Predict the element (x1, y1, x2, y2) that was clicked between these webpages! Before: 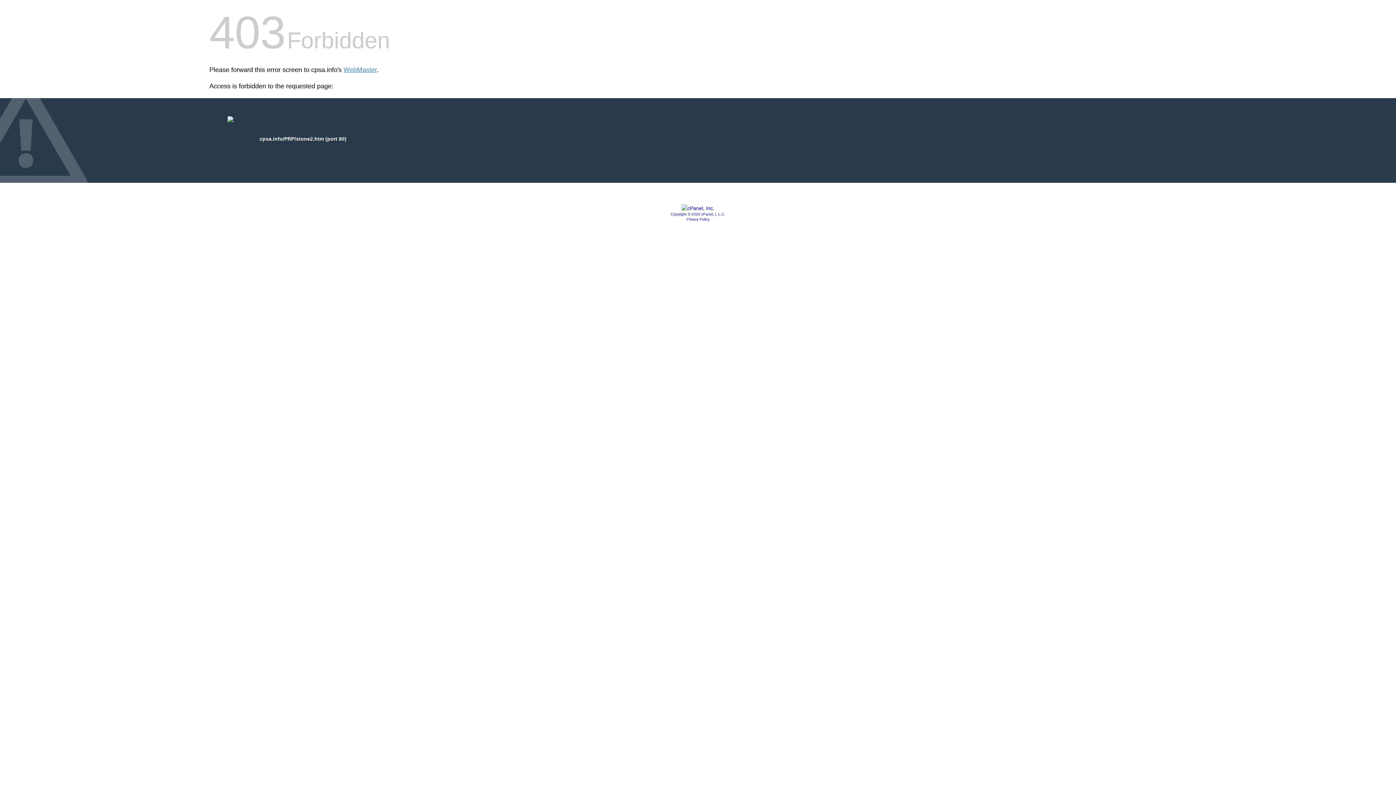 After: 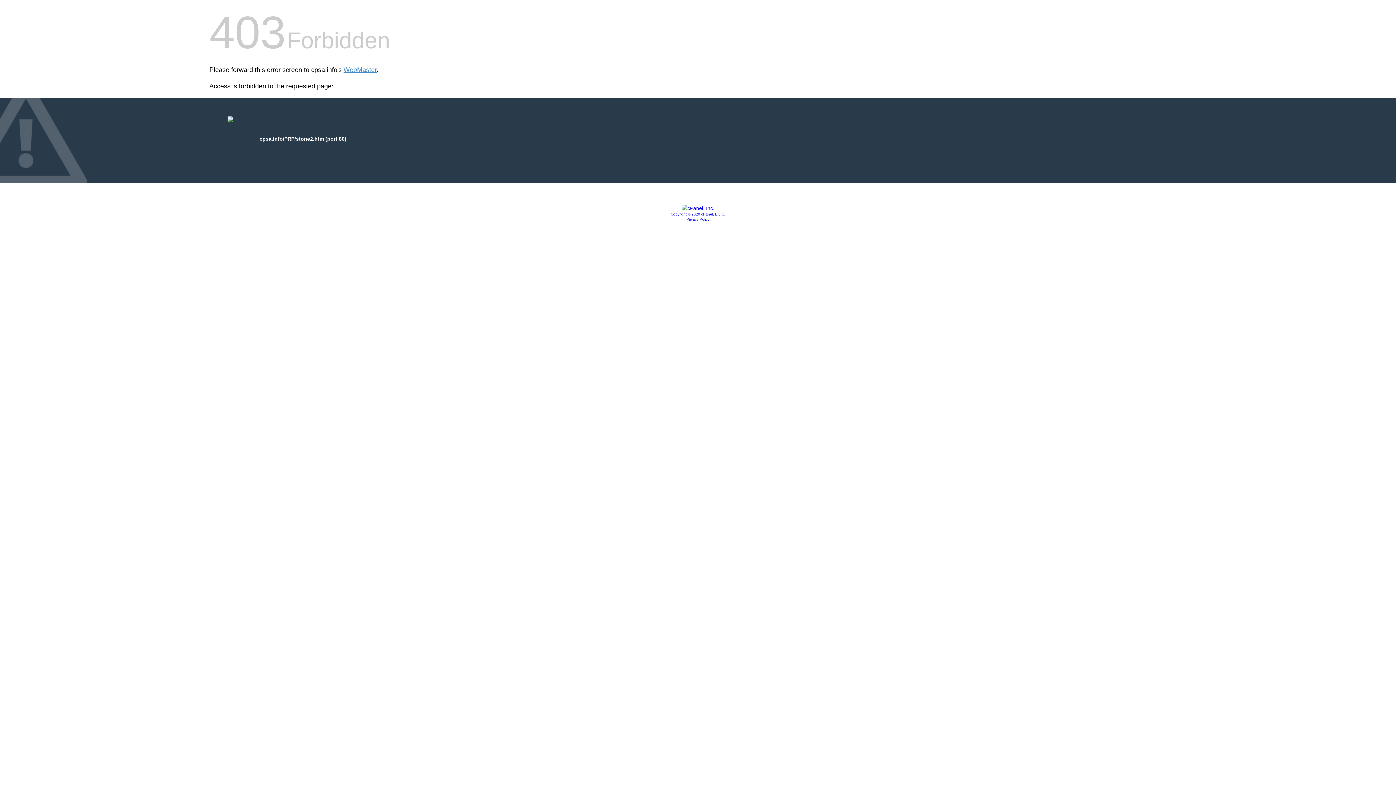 Action: bbox: (686, 217, 709, 221) label: Privacy Policy